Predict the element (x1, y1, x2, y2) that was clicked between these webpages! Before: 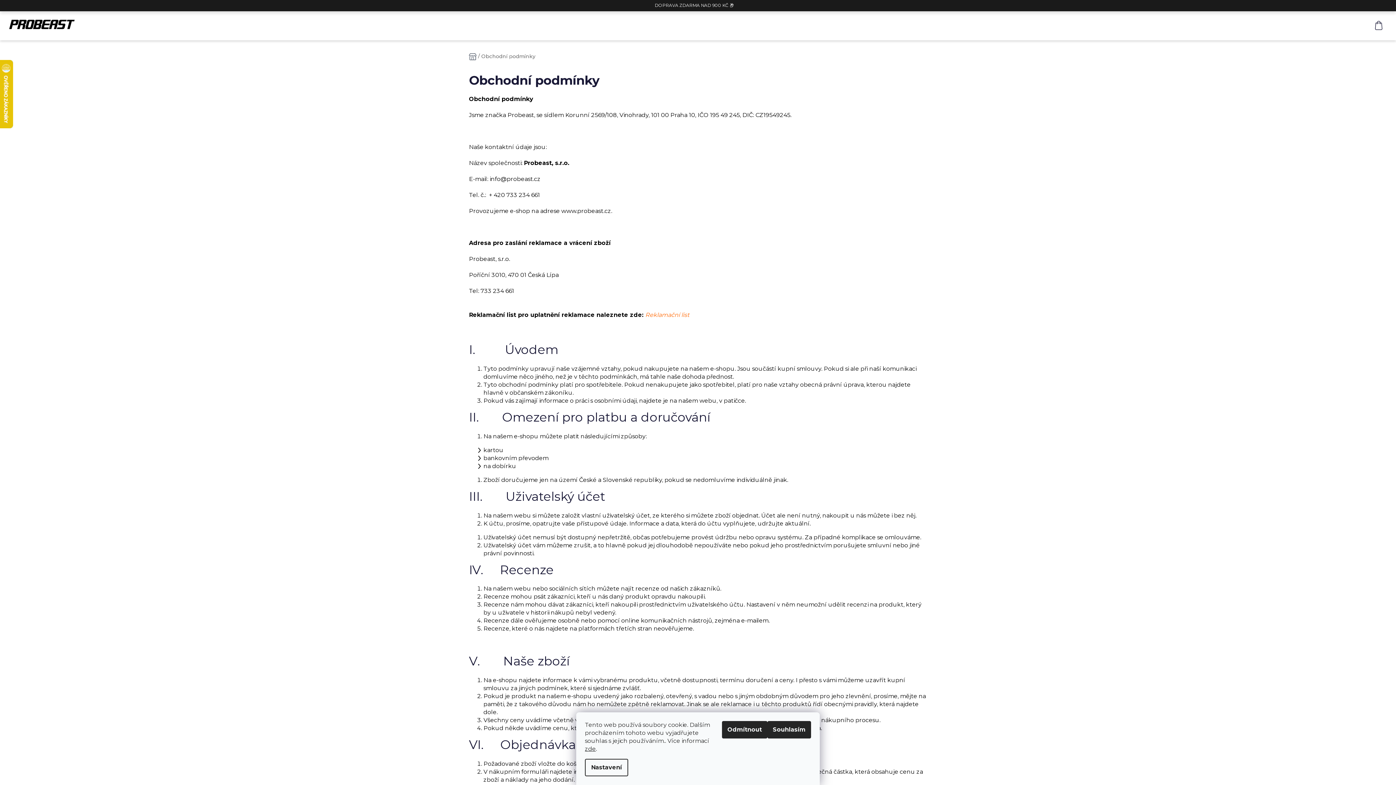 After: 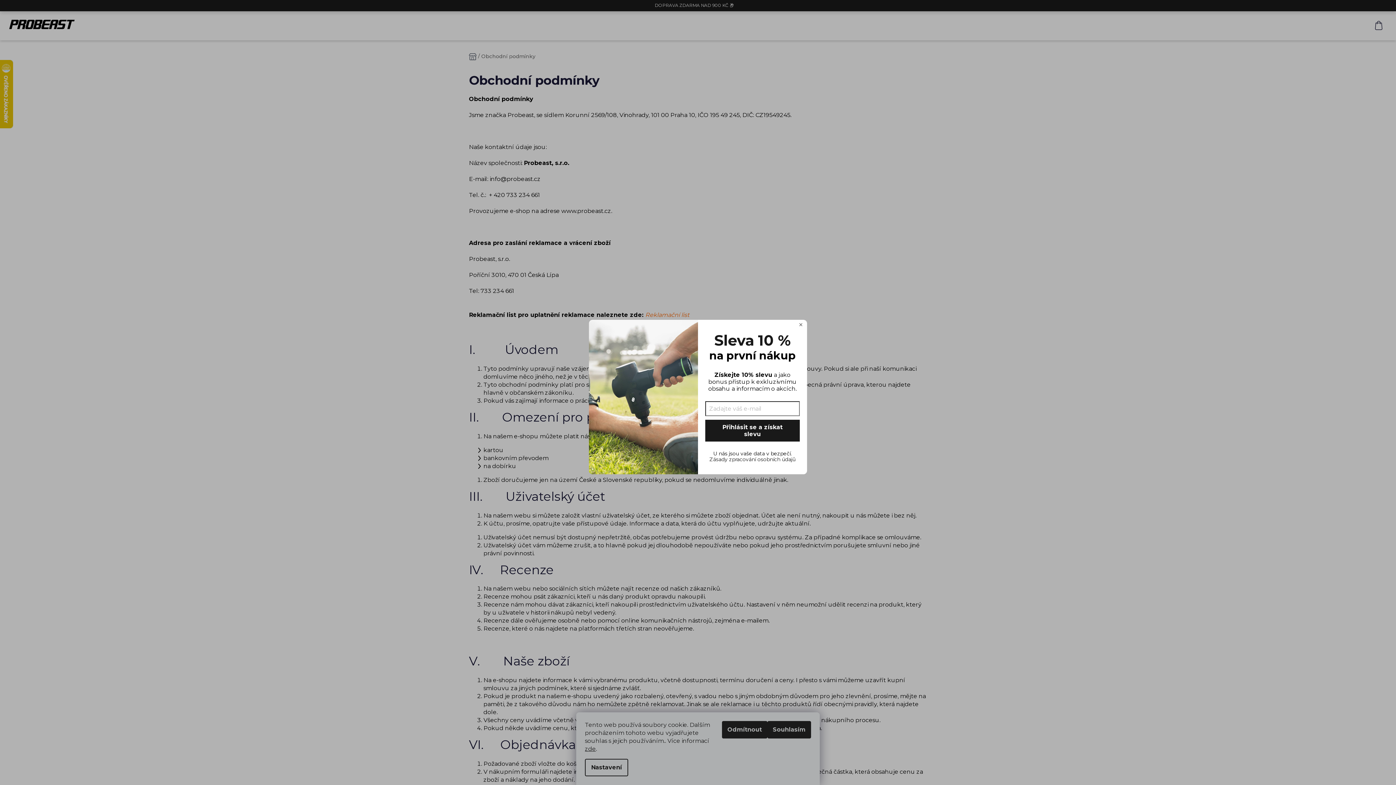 Action: label: Odmítnout bbox: (722, 721, 767, 738)